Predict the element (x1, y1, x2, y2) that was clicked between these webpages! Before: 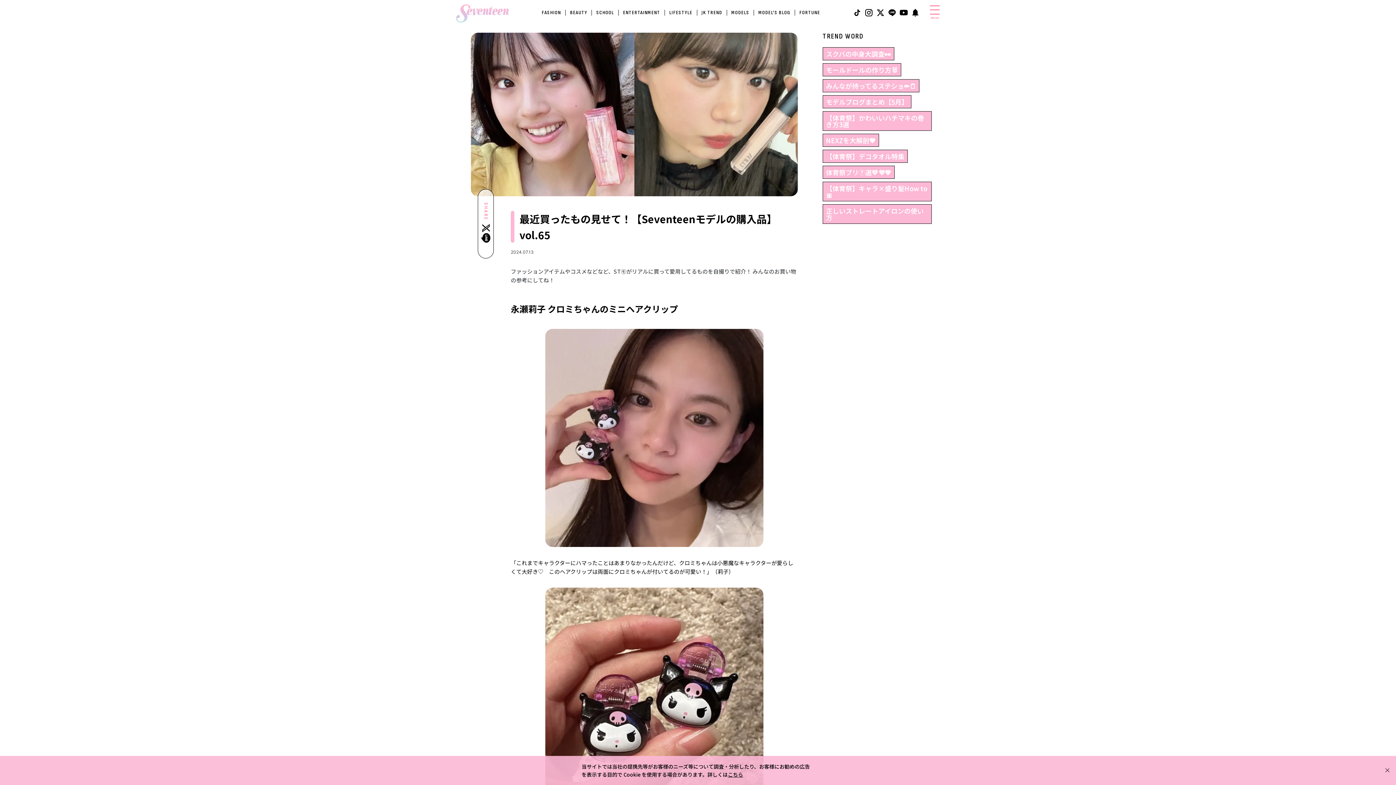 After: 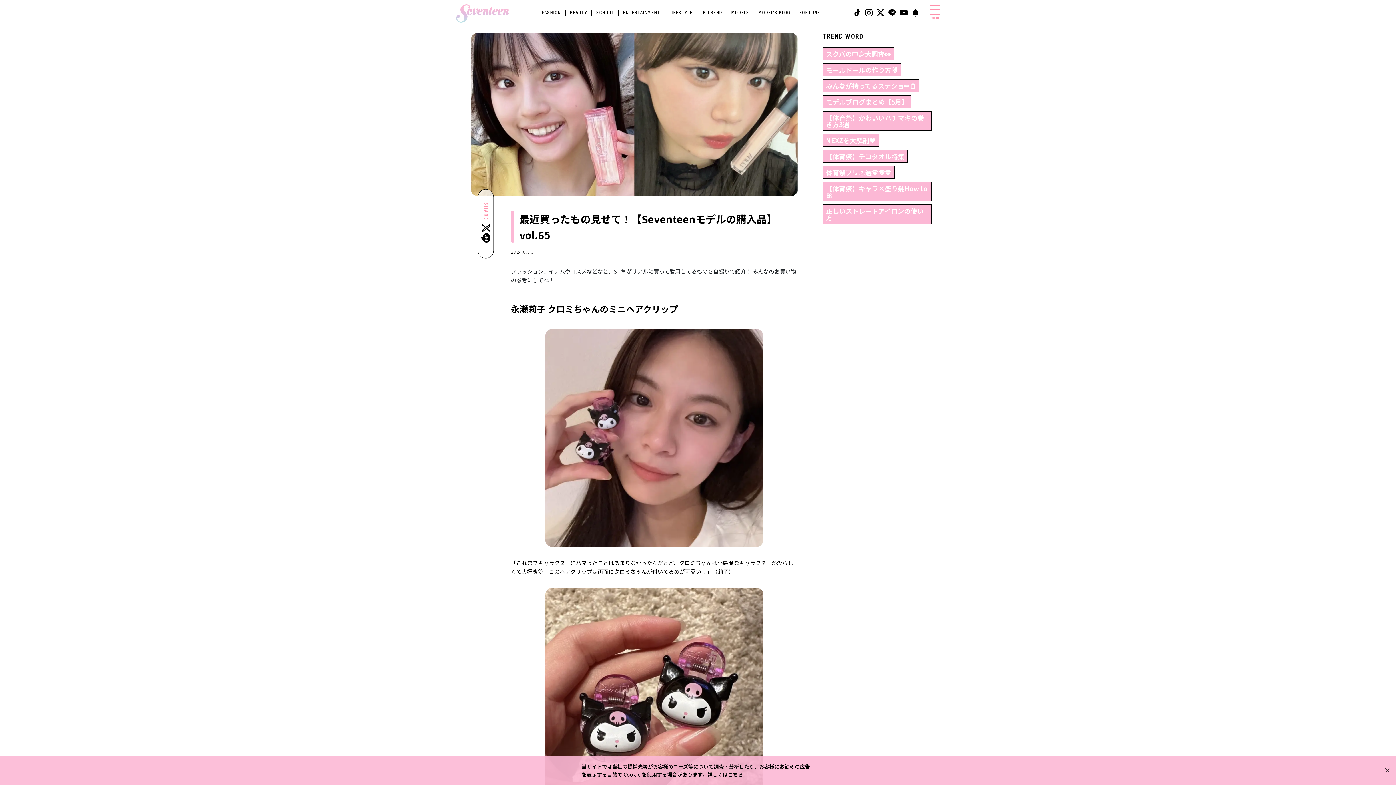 Action: label: こちら bbox: (728, 771, 743, 778)